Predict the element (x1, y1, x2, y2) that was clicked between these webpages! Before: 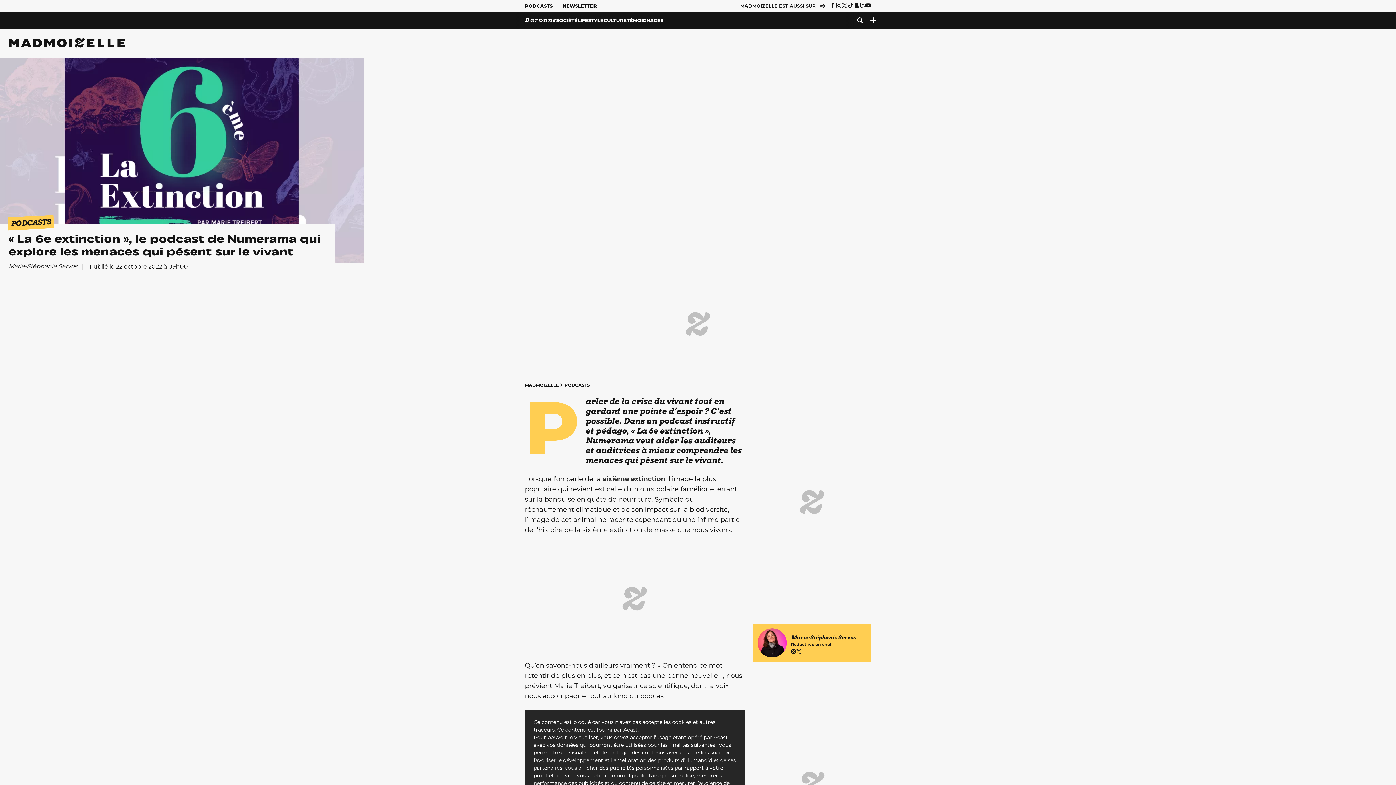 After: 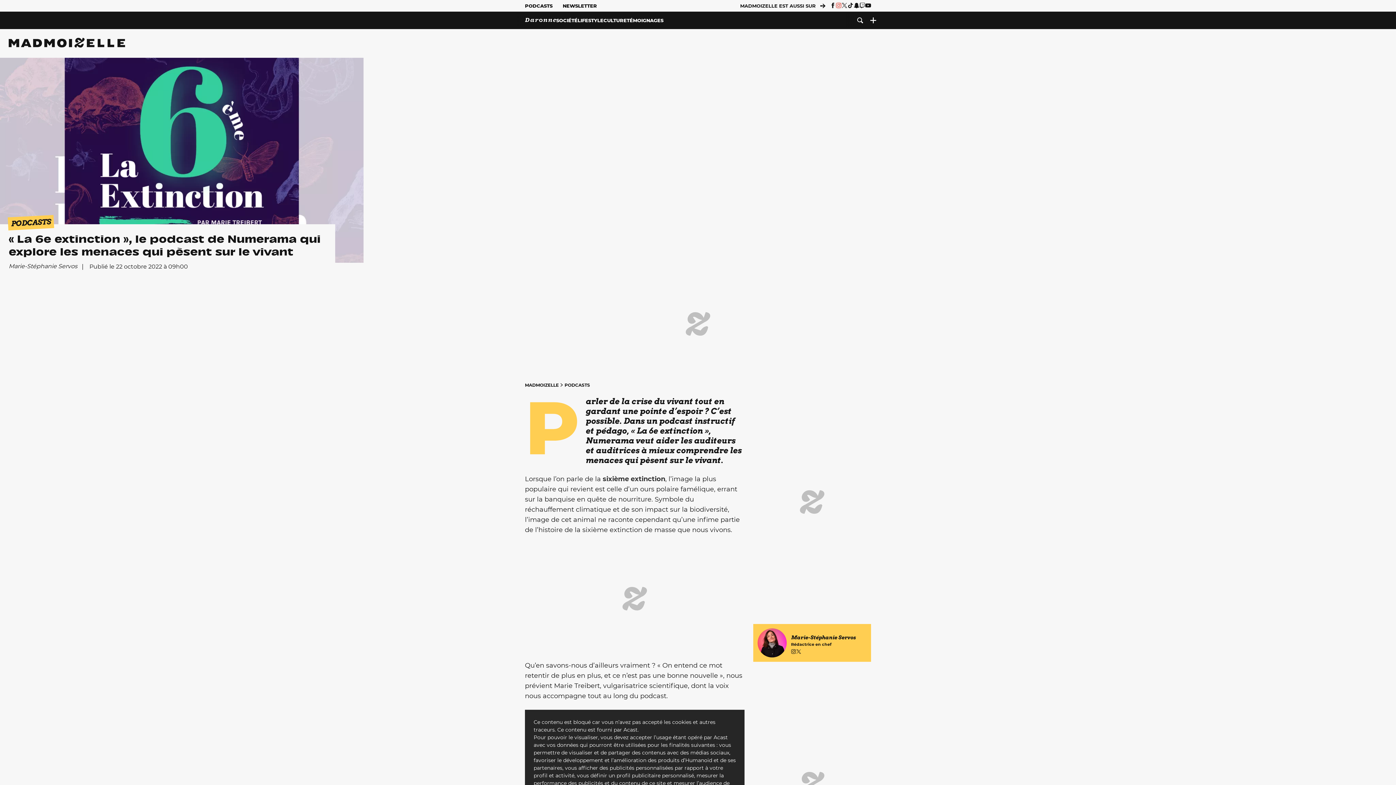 Action: bbox: (836, 2, 841, 8)